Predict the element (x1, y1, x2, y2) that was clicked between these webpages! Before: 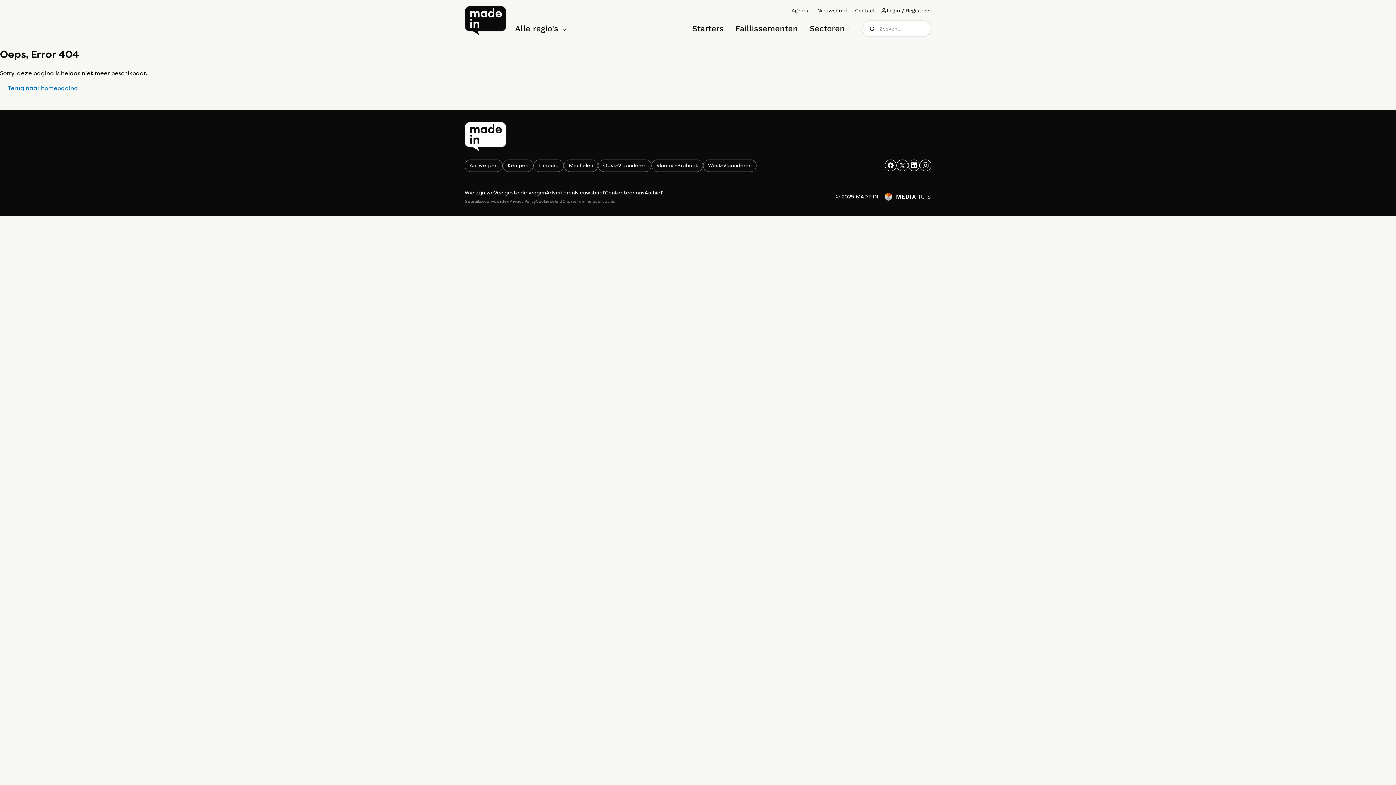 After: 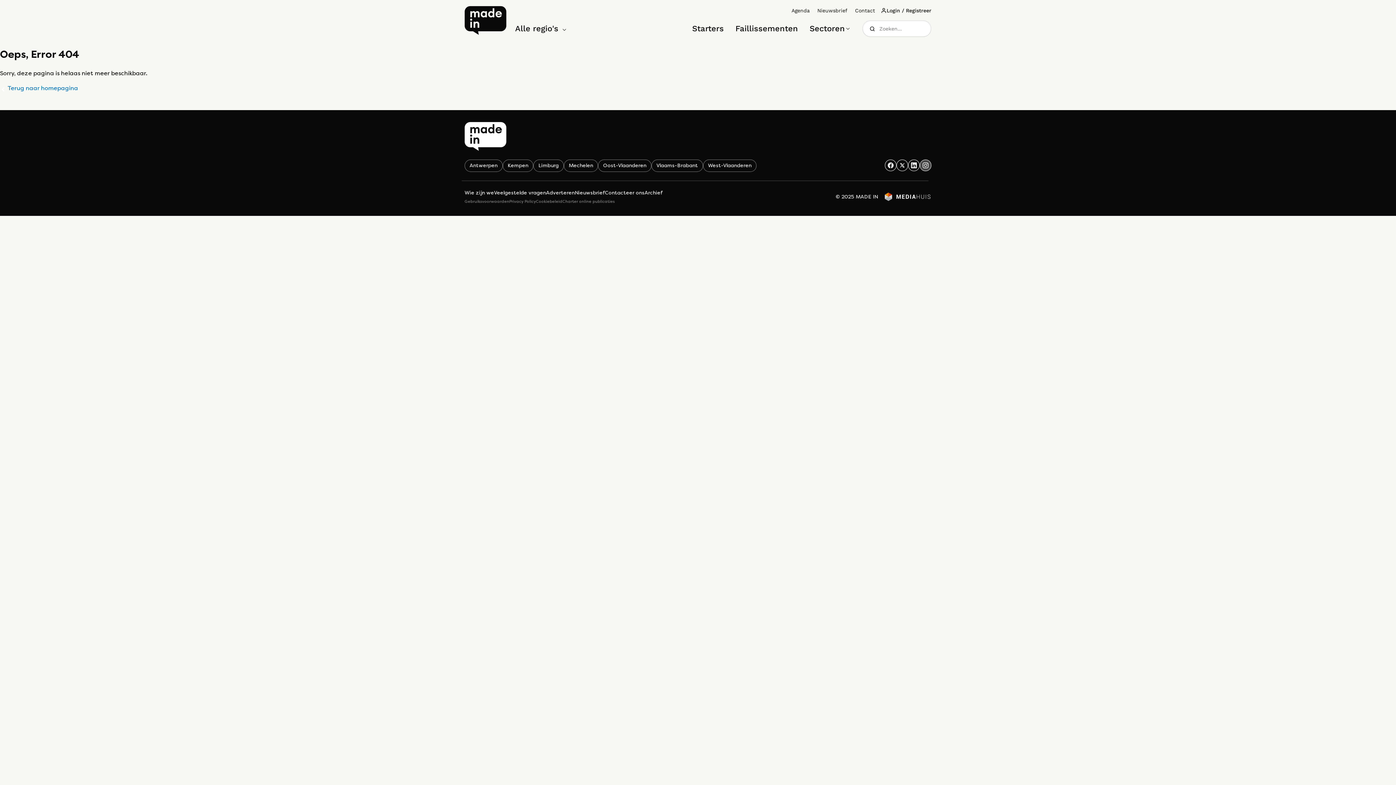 Action: bbox: (920, 159, 931, 171)